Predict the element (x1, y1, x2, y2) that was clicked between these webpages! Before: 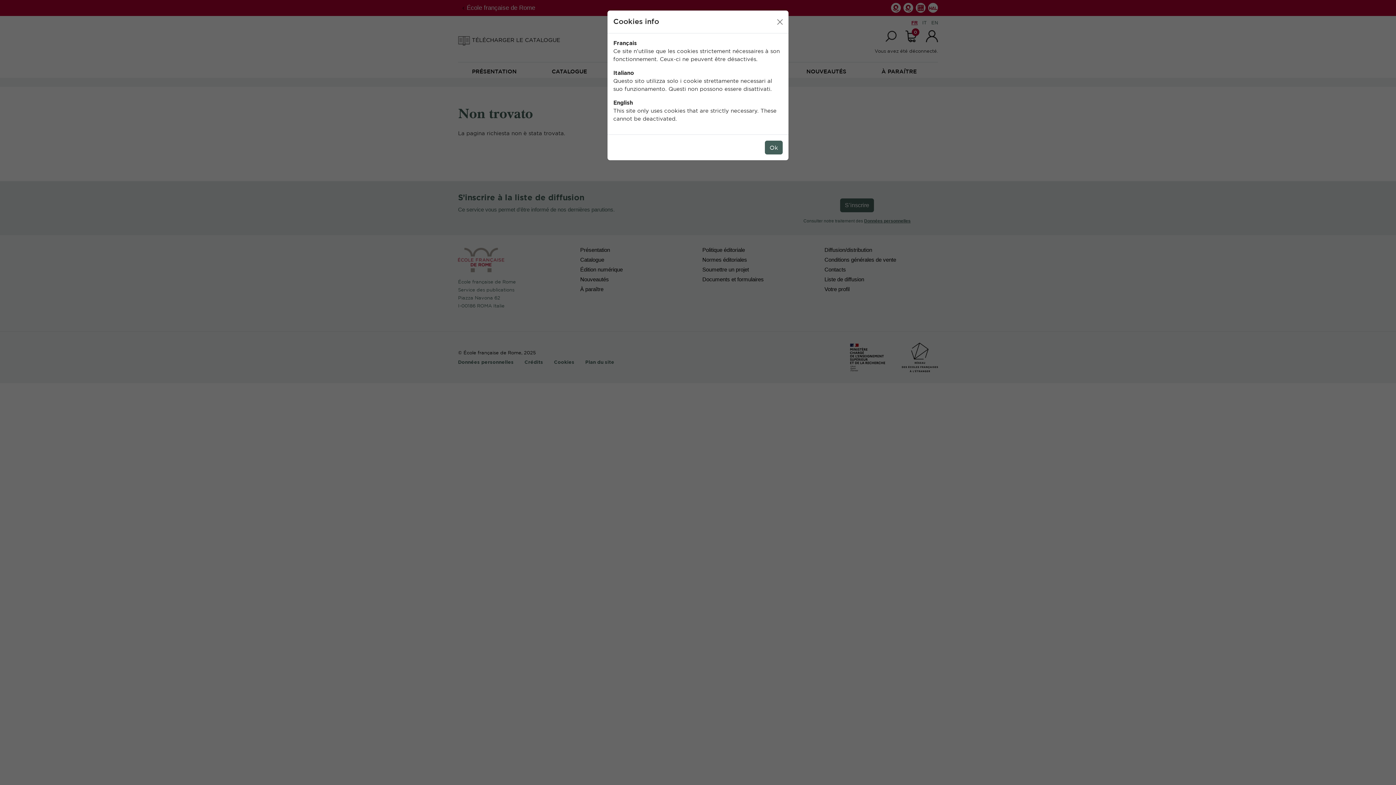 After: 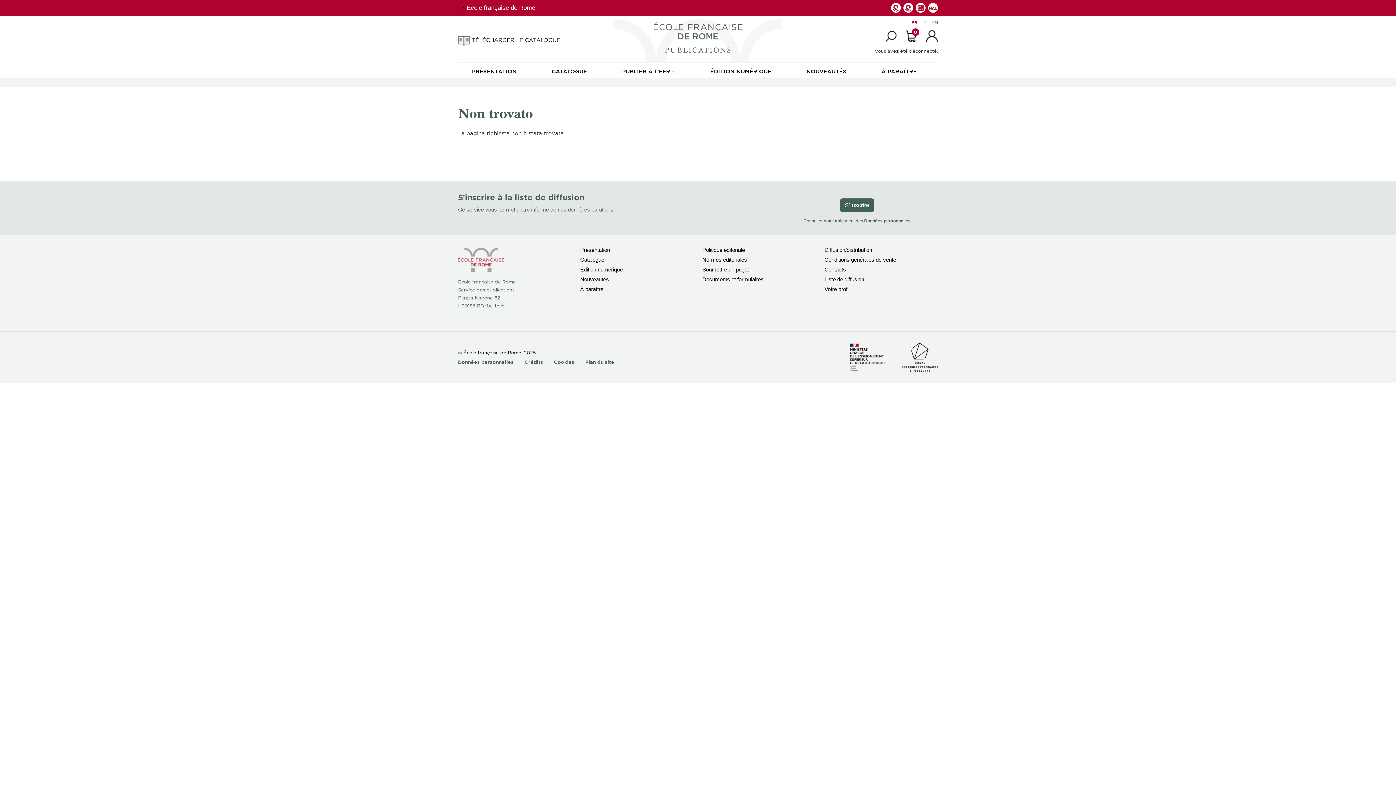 Action: bbox: (774, 16, 785, 27) label: Close